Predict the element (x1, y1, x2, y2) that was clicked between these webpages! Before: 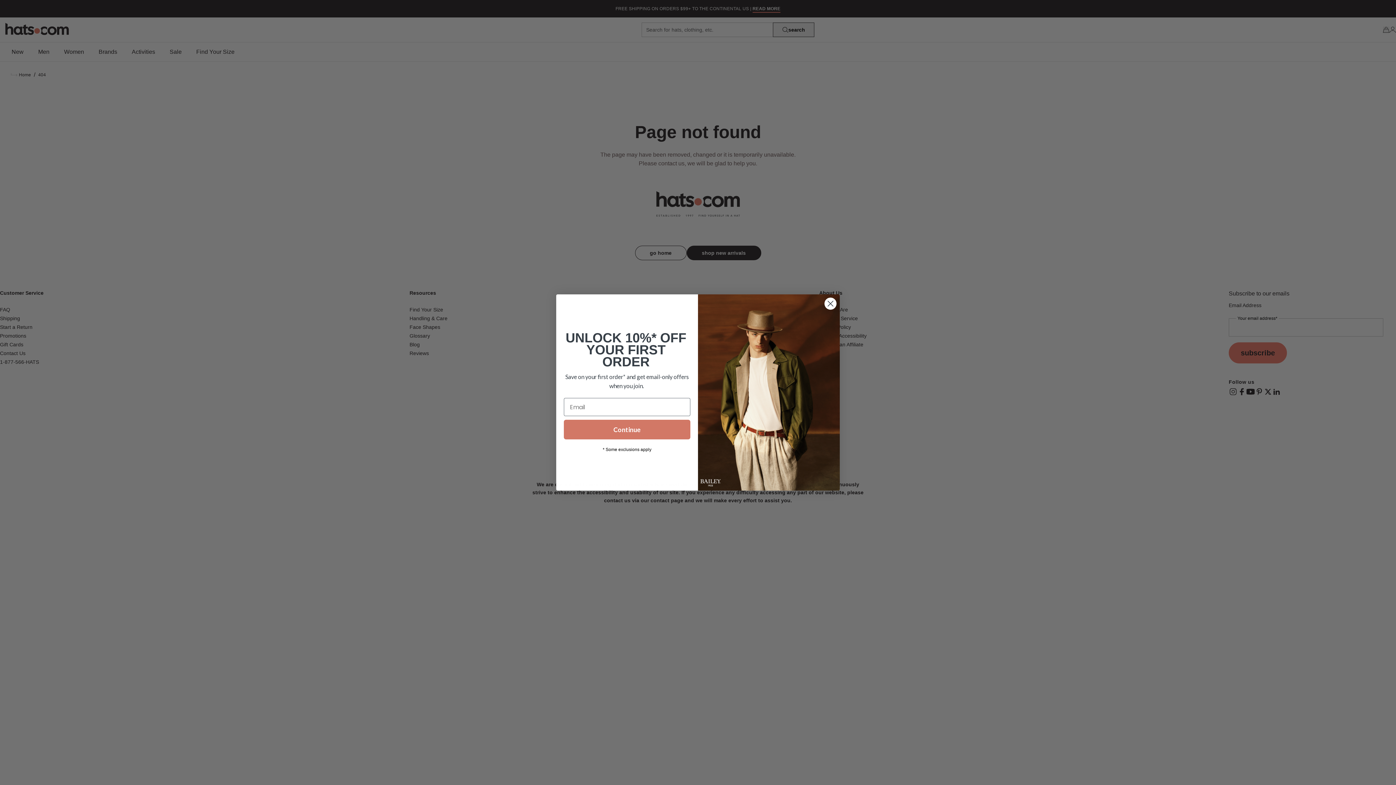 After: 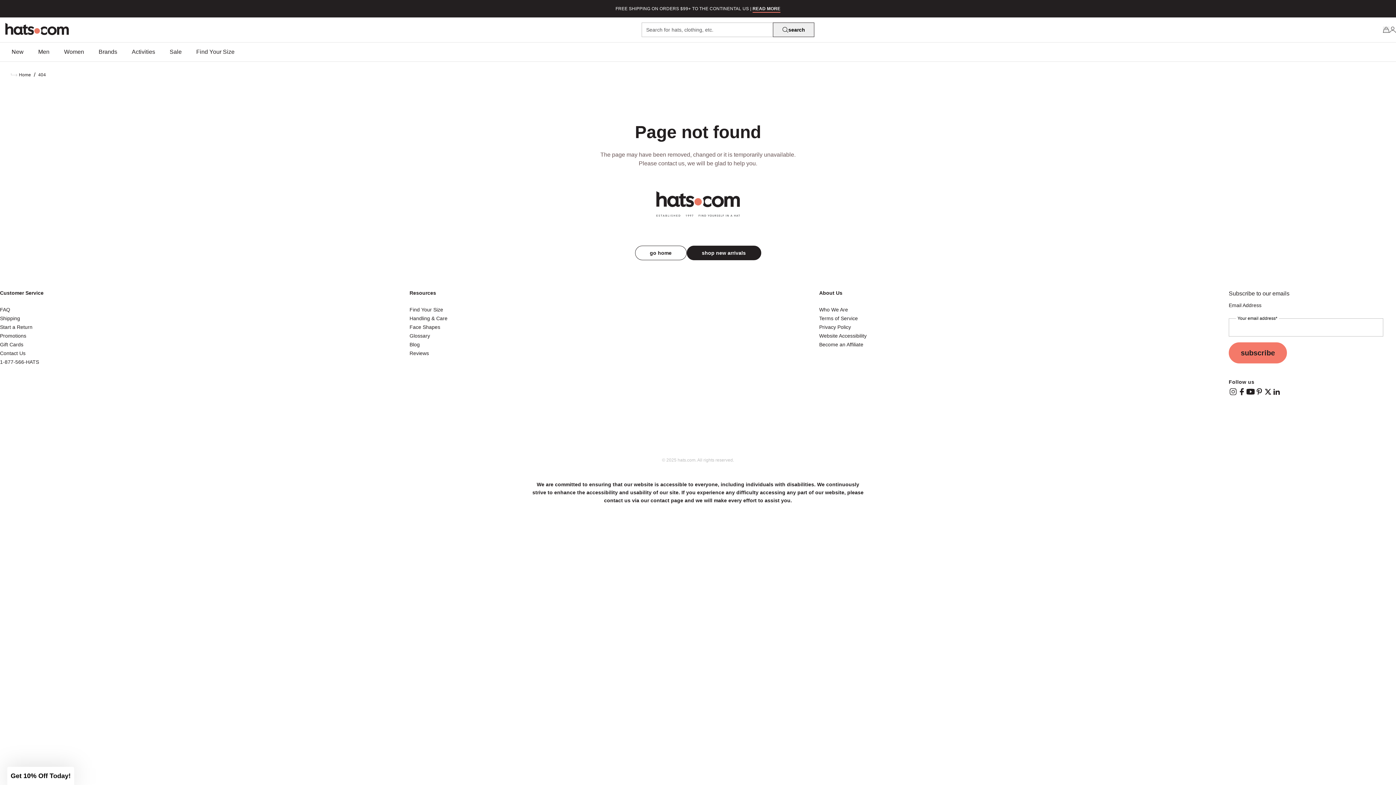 Action: label: Close dialog bbox: (824, 297, 837, 310)